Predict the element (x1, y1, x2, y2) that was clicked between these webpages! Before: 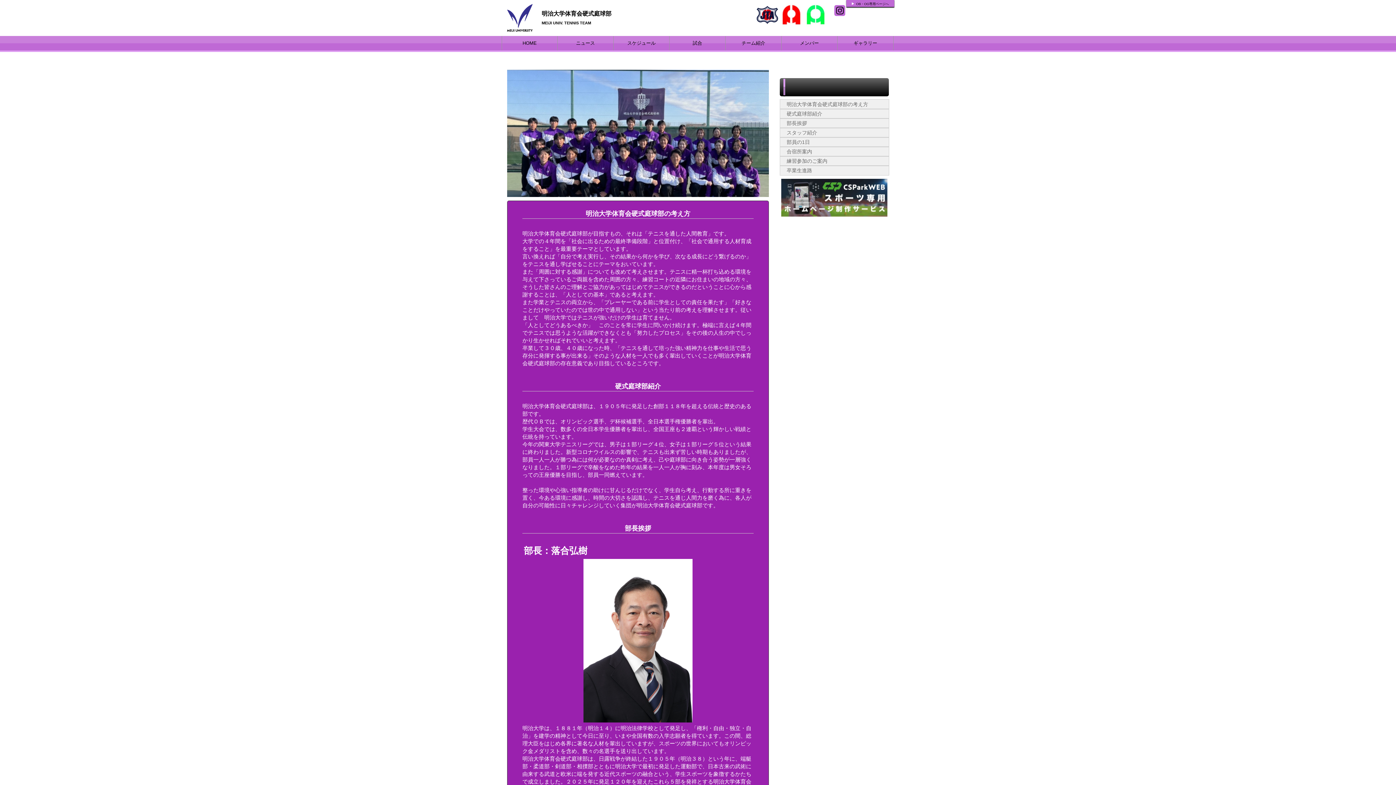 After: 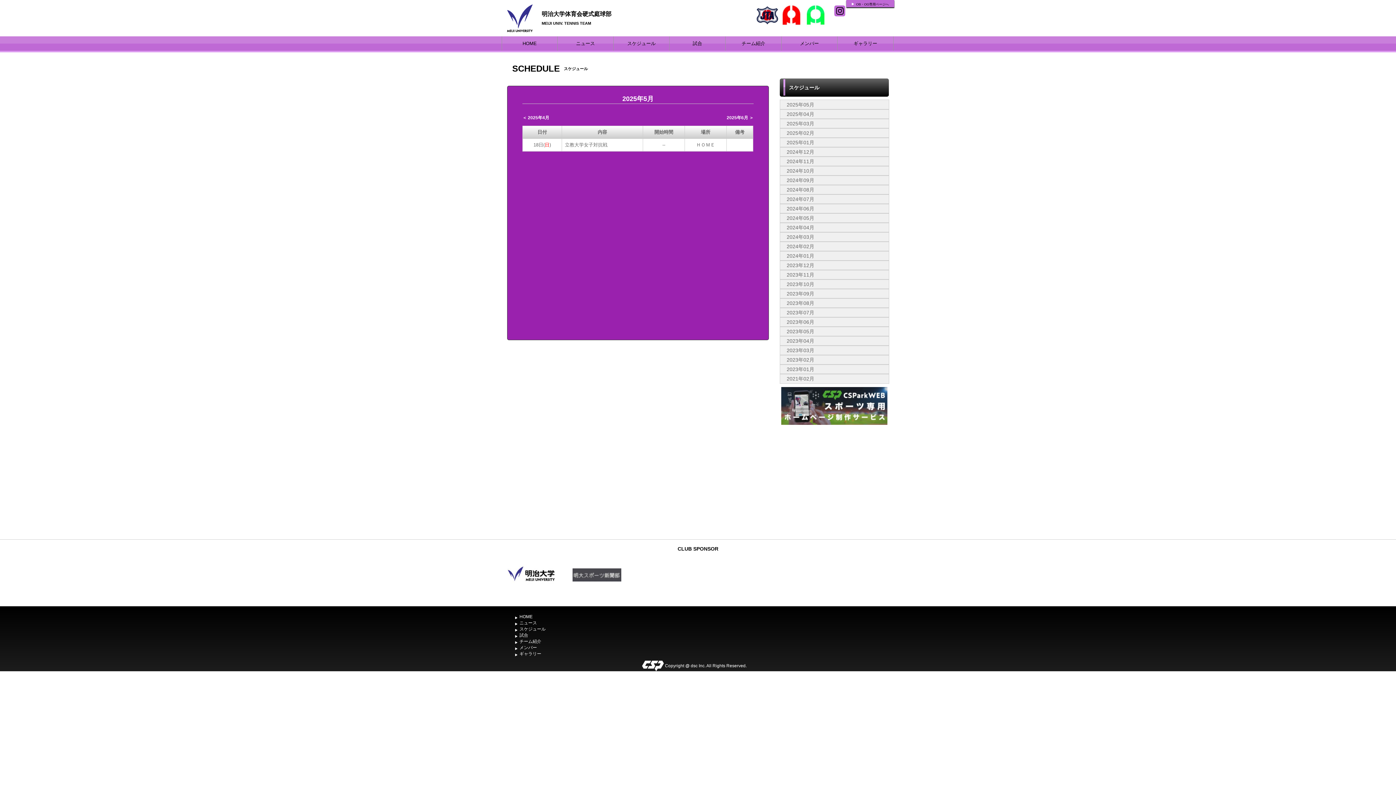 Action: bbox: (613, 36, 669, 50) label: スケジュール